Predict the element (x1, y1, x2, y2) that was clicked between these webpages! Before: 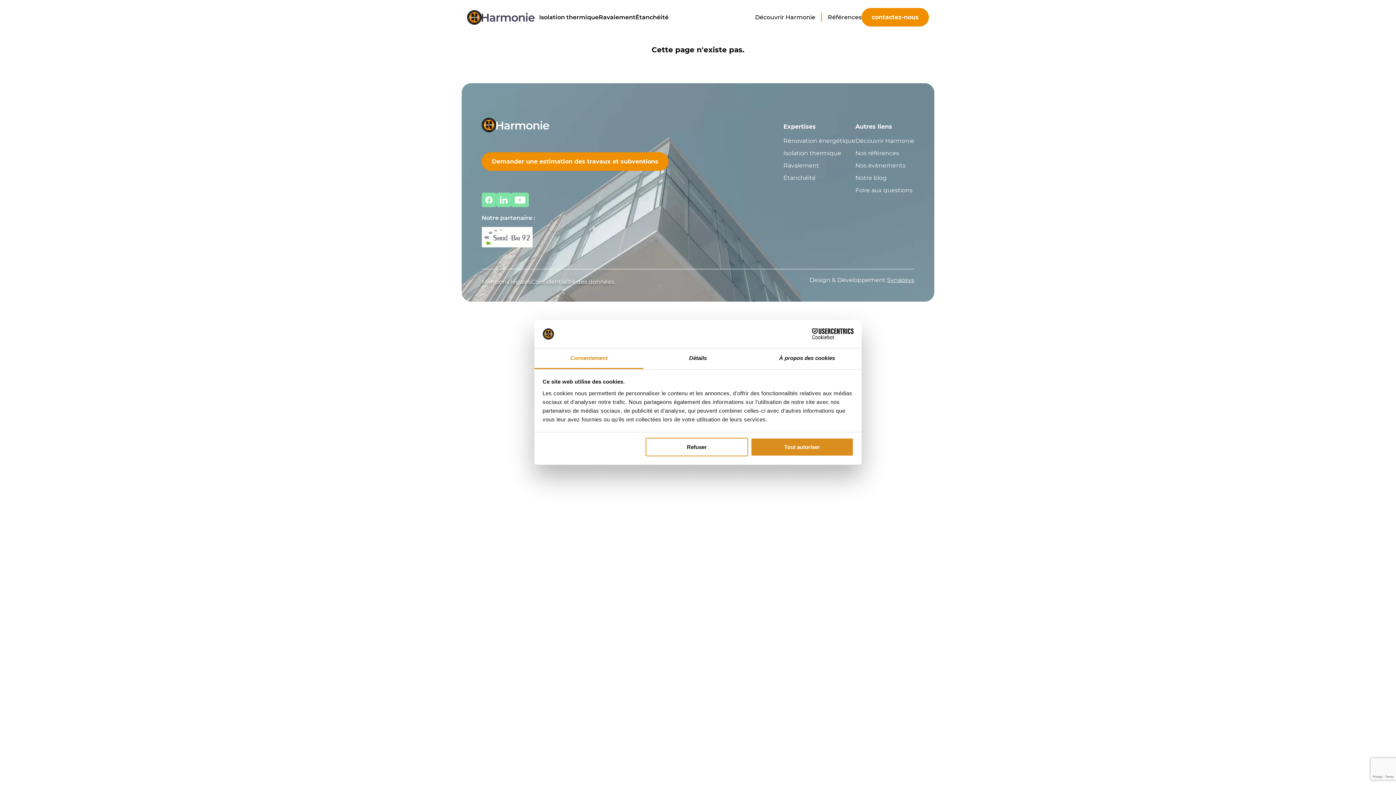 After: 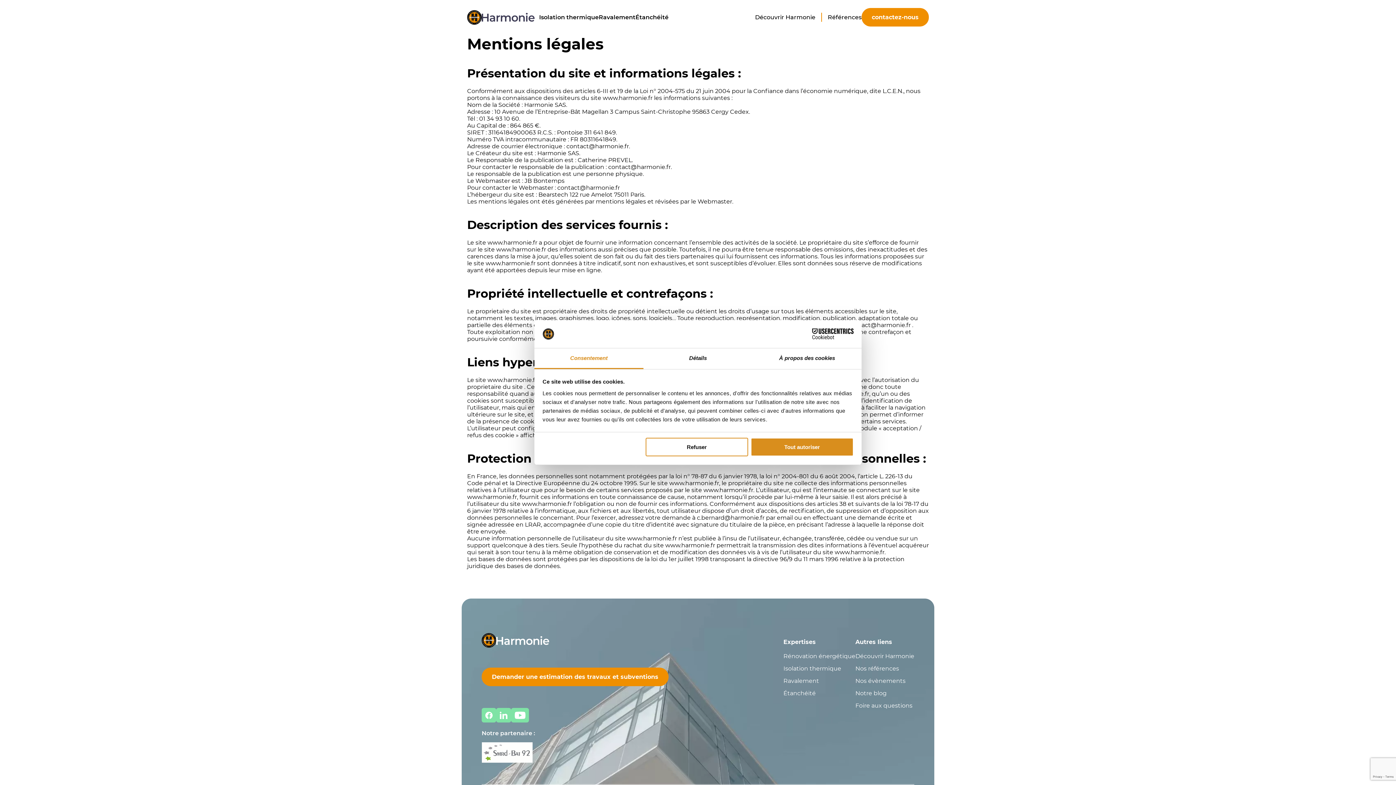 Action: label: Mentions légales bbox: (481, 278, 531, 285)